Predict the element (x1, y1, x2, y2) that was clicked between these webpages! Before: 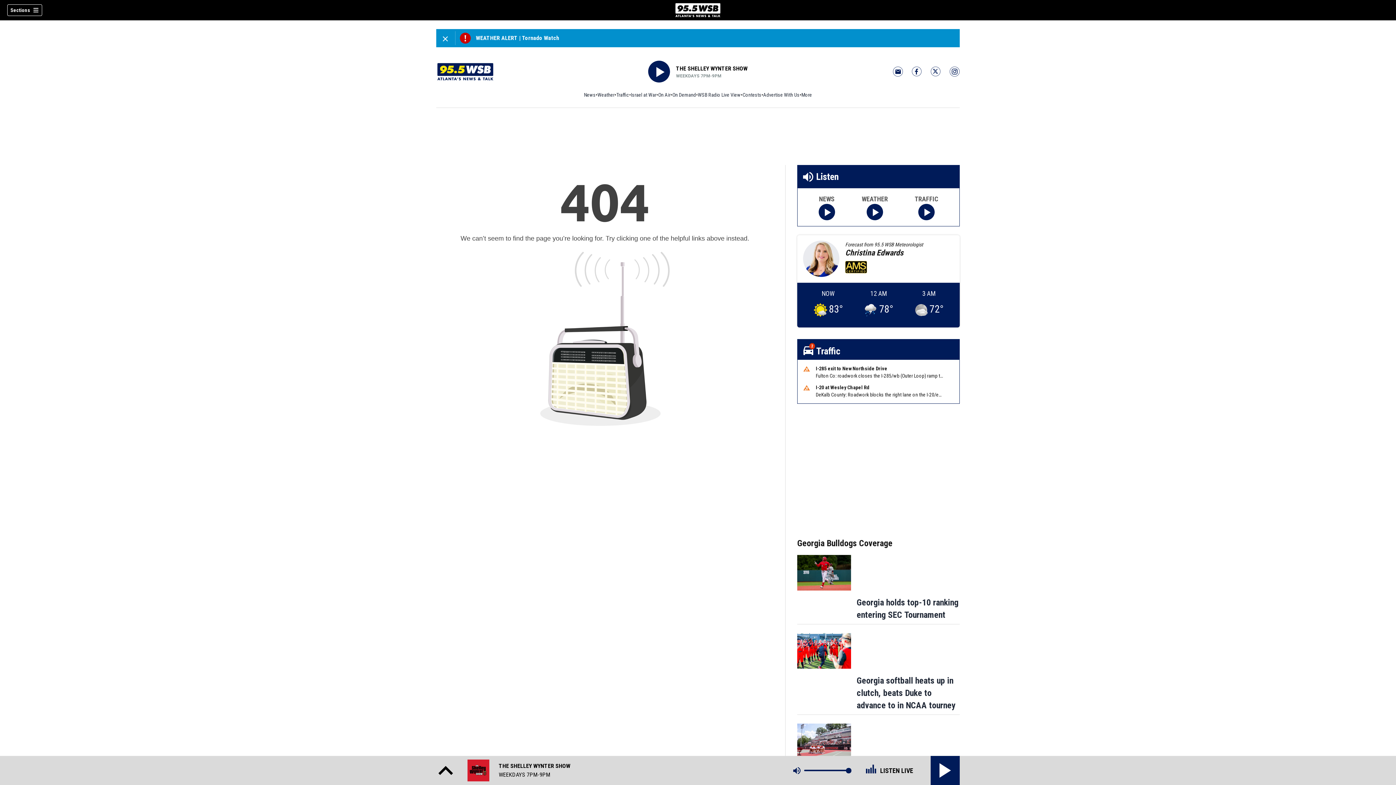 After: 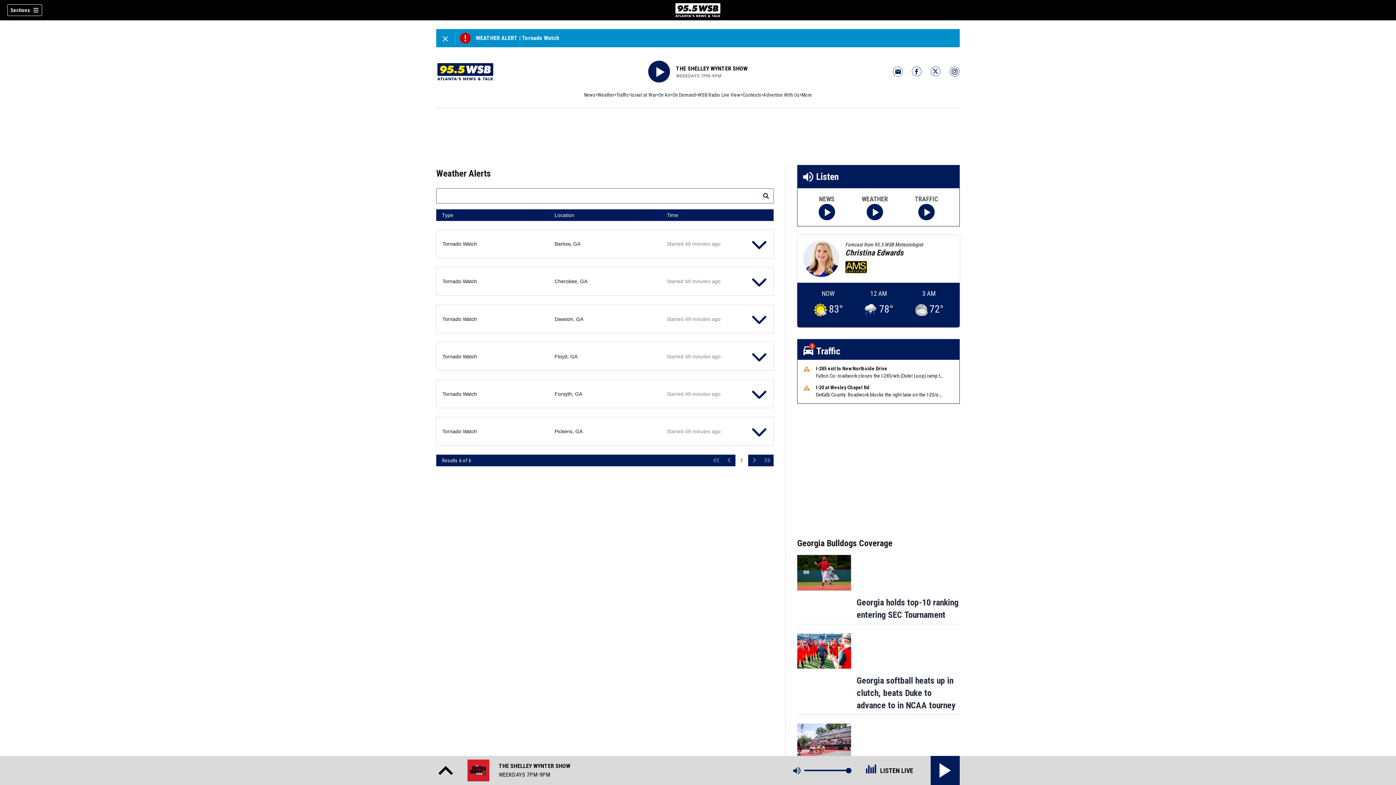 Action: bbox: (460, 32, 956, 43) label: WEATHER ALERT | Tornado Watch